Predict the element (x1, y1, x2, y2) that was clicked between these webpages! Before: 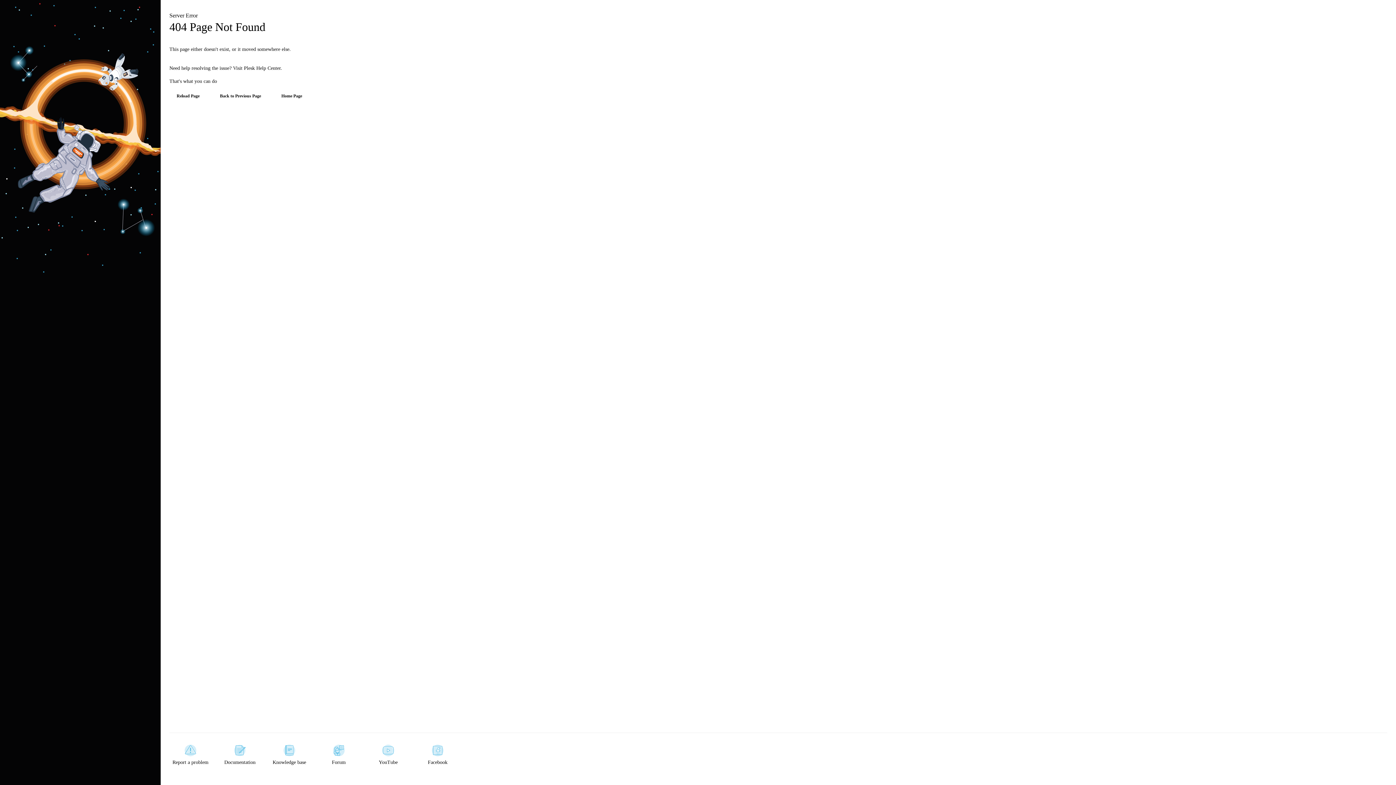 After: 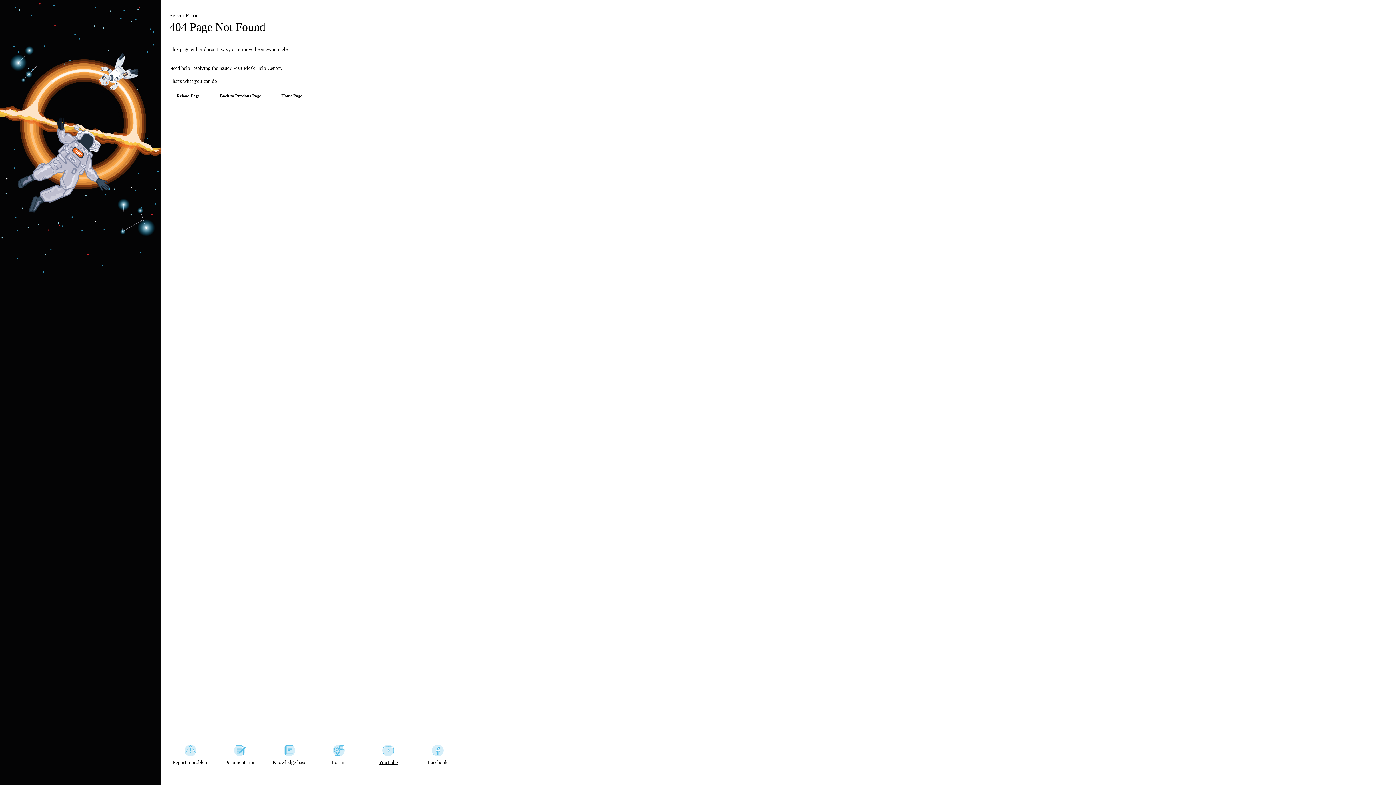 Action: label: YouTube bbox: (367, 745, 409, 766)